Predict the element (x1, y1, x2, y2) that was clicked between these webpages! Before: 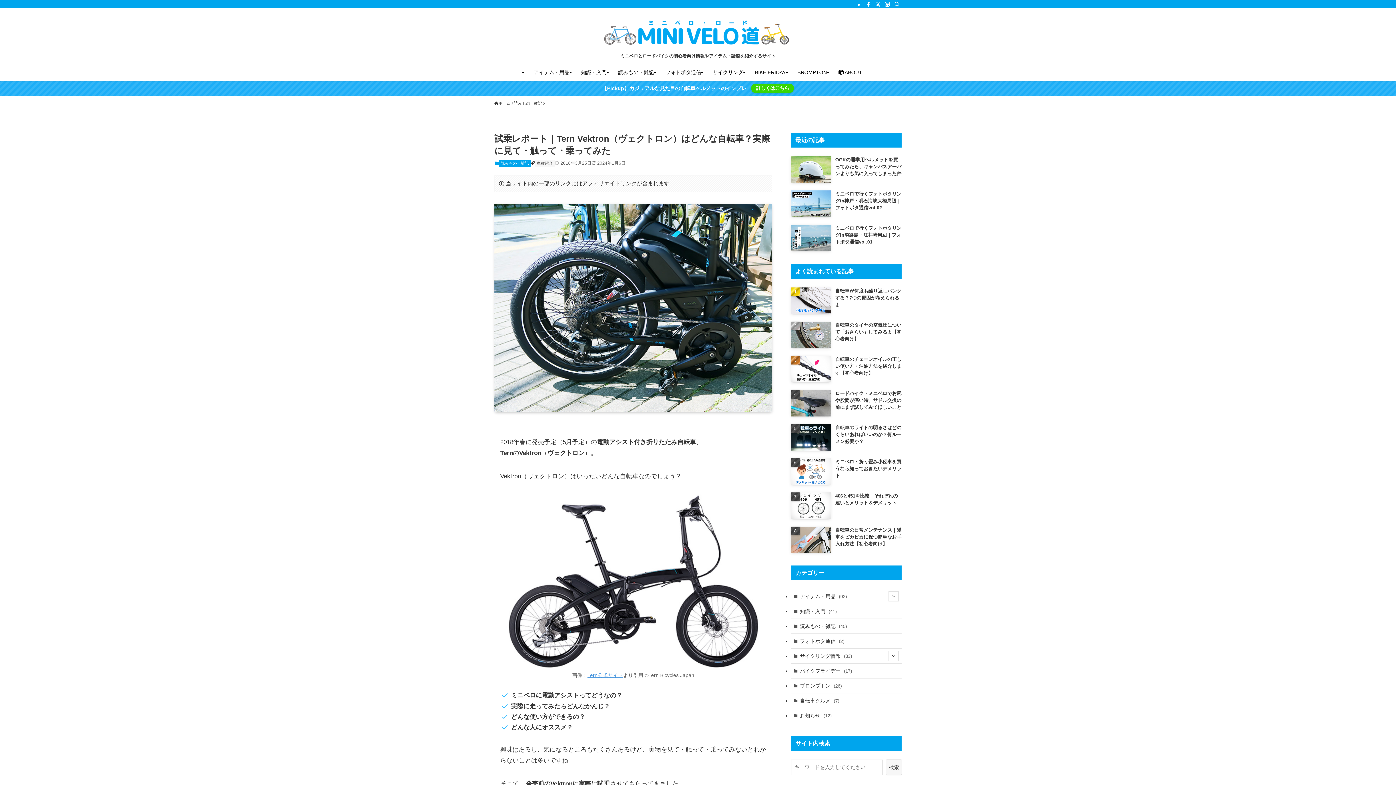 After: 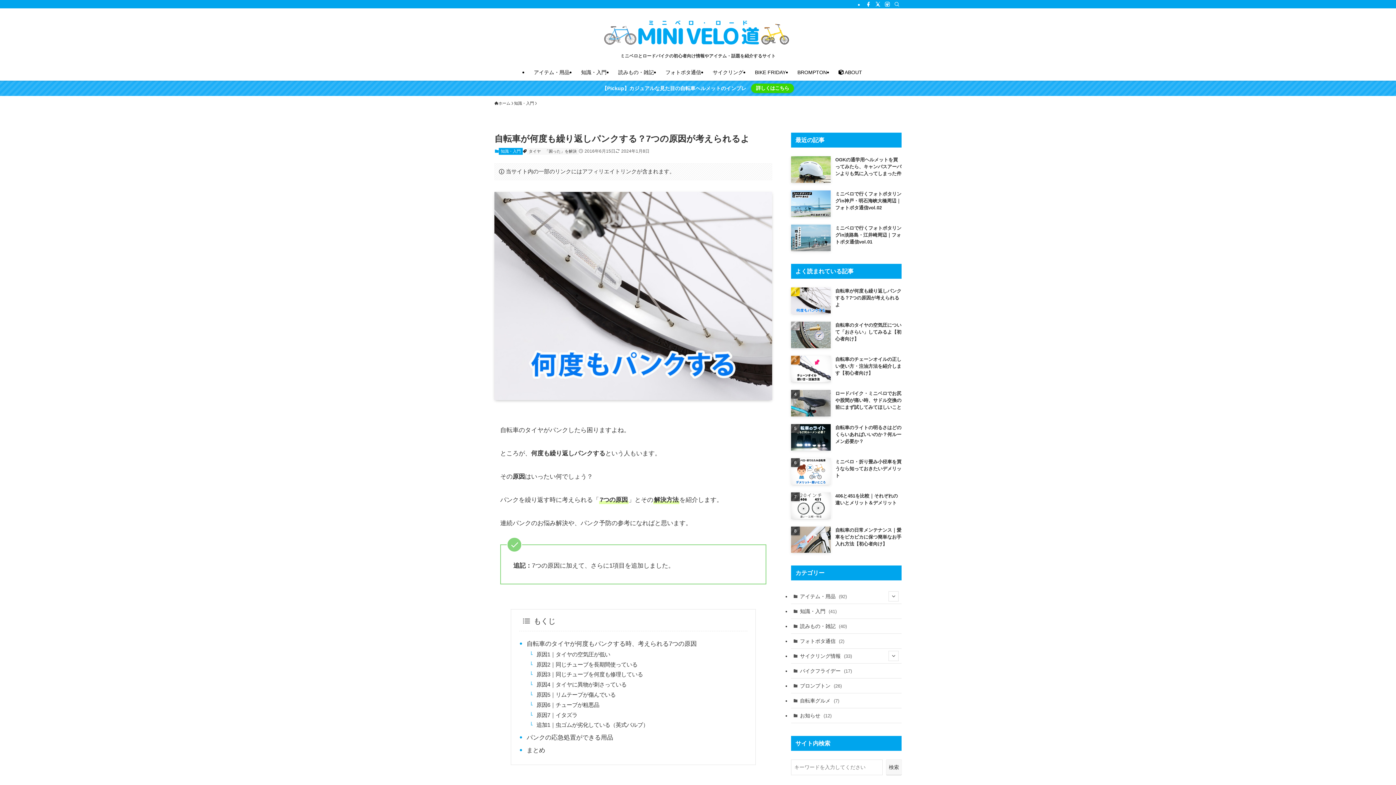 Action: bbox: (791, 287, 901, 314) label: 自転車が何度も繰り返しパンクする？7つの原因が考えられるよ